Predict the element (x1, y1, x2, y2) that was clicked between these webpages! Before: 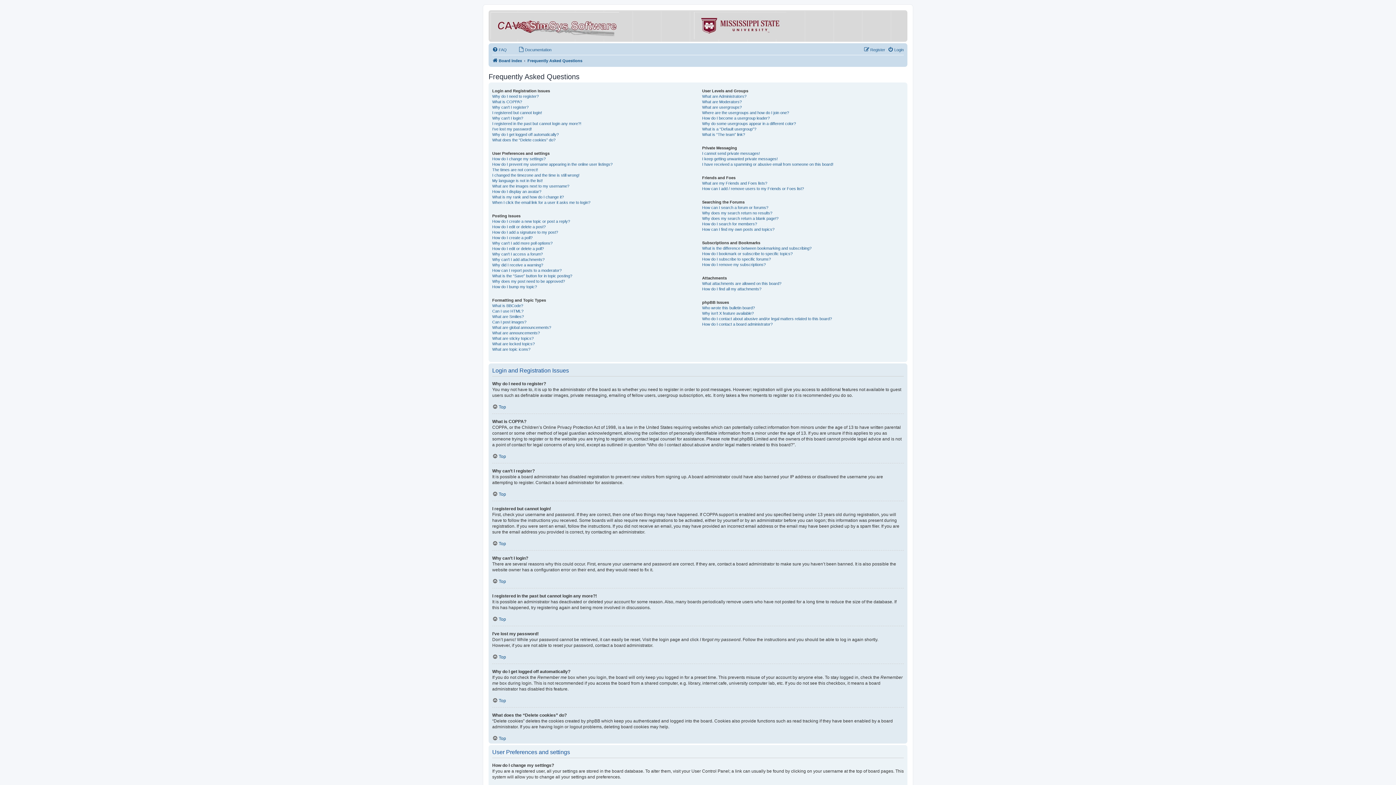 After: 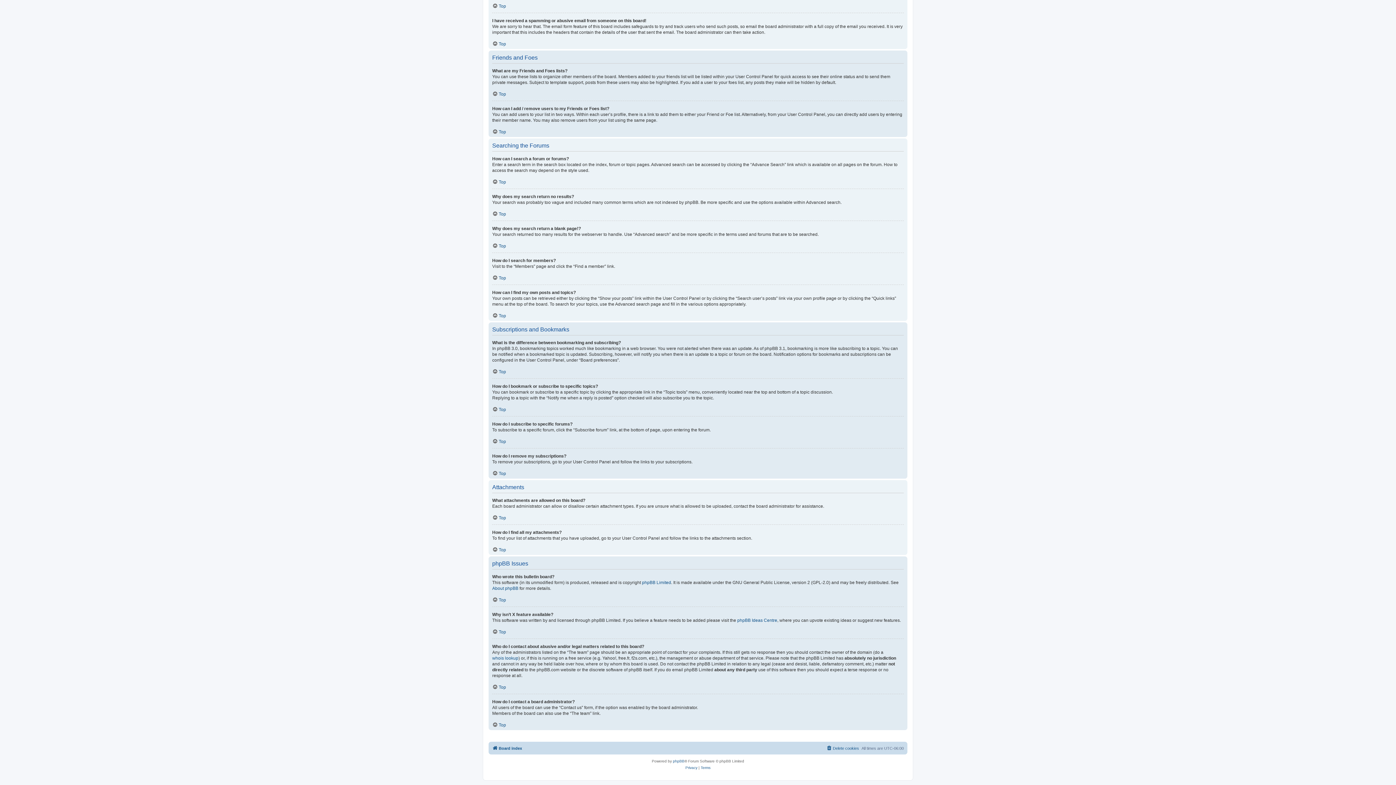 Action: bbox: (702, 186, 804, 191) label: How can I add / remove users to my Friends or Foes list?